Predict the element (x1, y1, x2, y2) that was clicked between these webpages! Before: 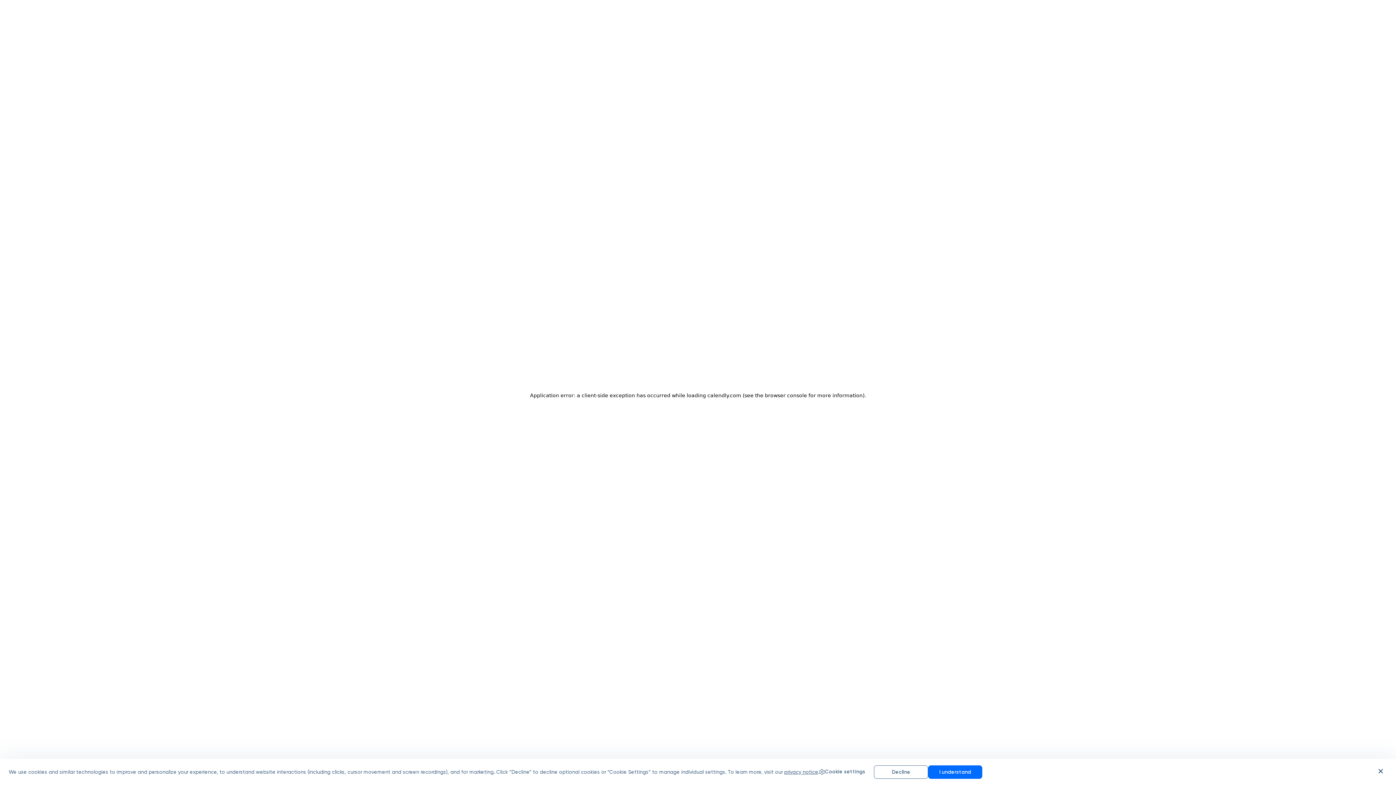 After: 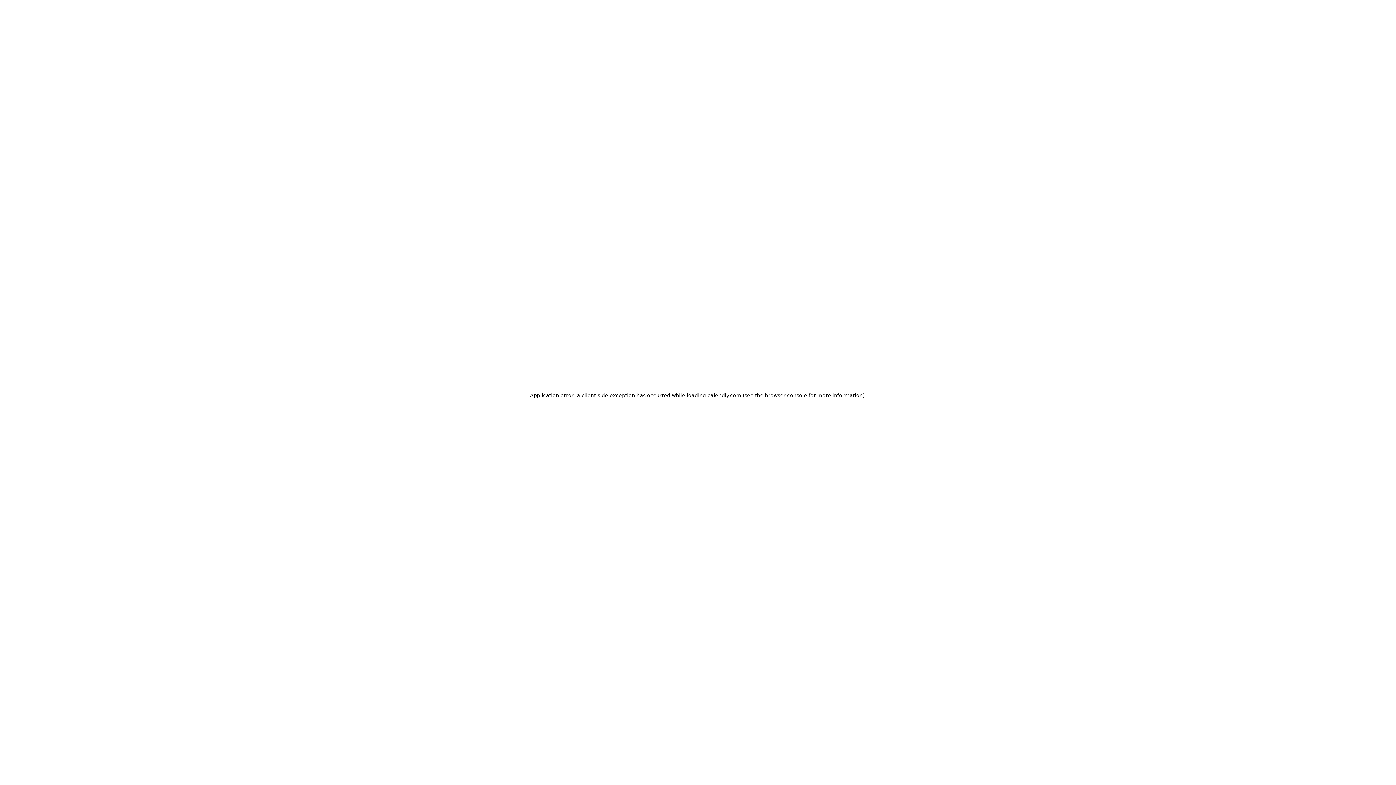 Action: bbox: (928, 765, 982, 779) label: I understand